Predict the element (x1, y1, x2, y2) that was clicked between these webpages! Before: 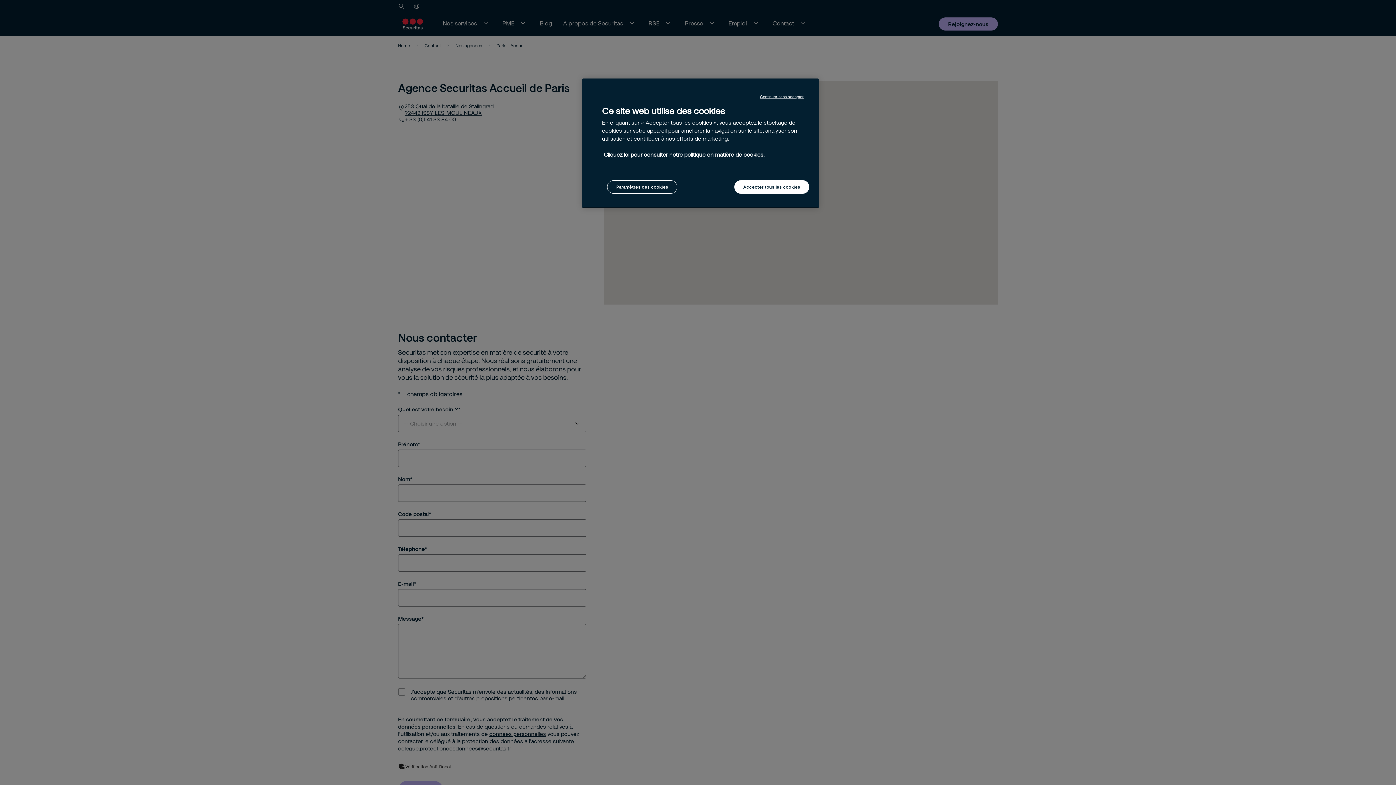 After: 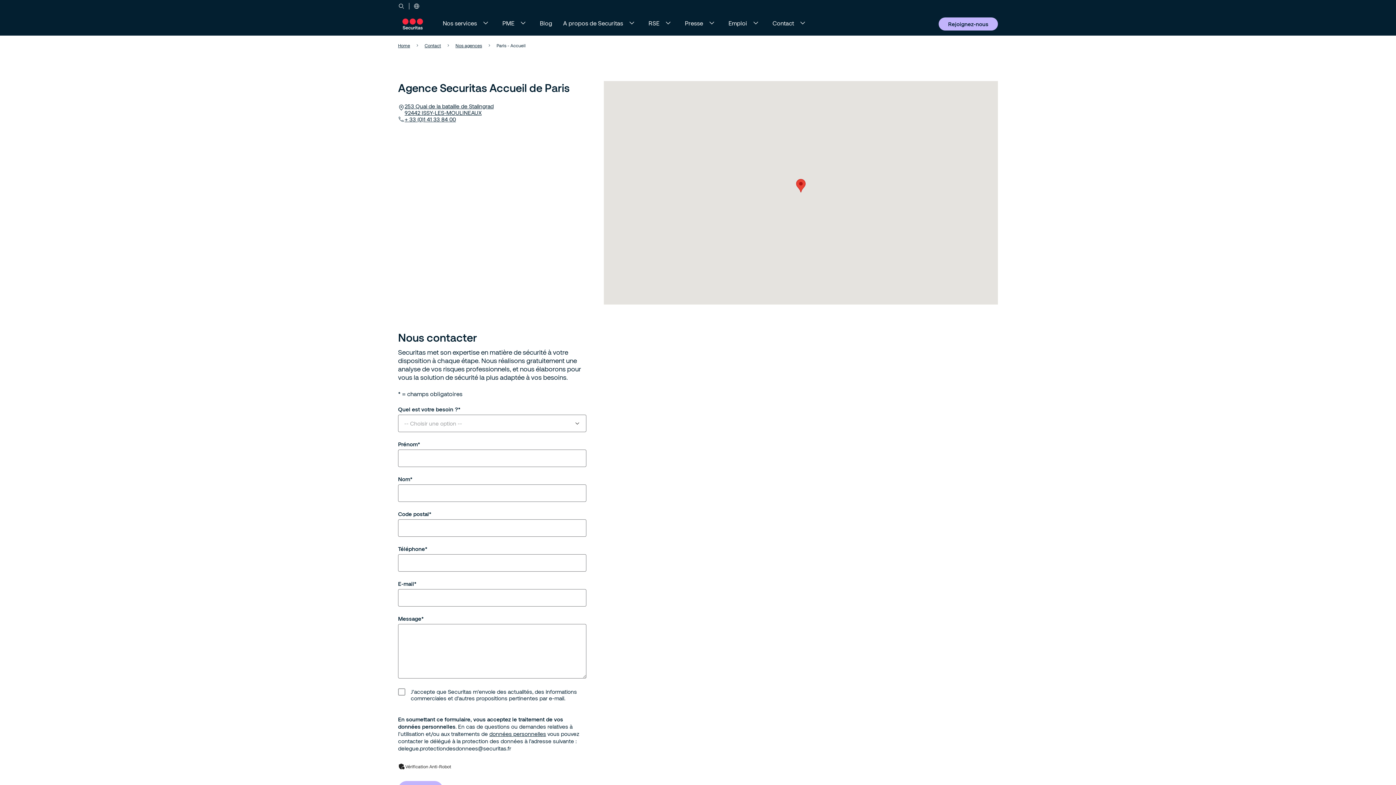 Action: bbox: (734, 180, 809, 193) label: Accepter tous les cookies